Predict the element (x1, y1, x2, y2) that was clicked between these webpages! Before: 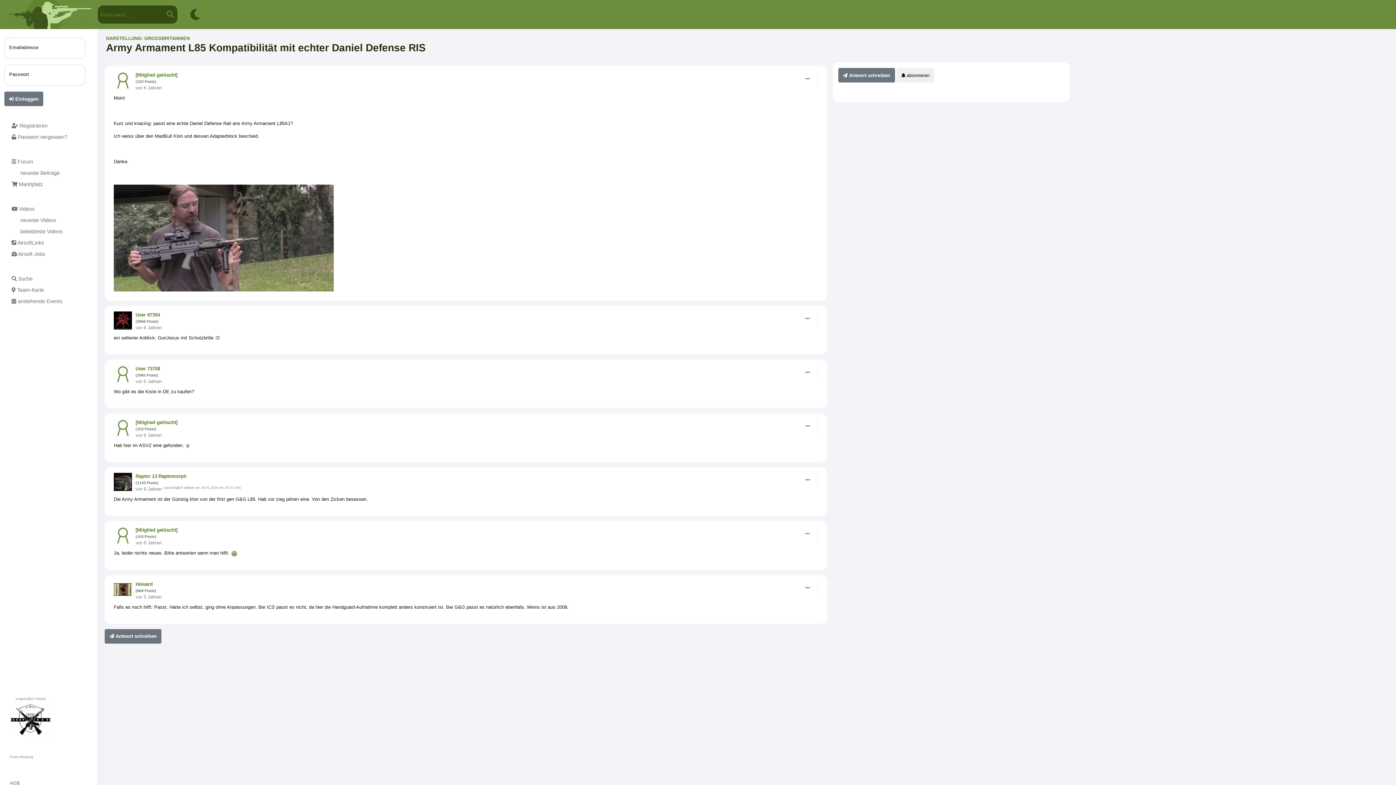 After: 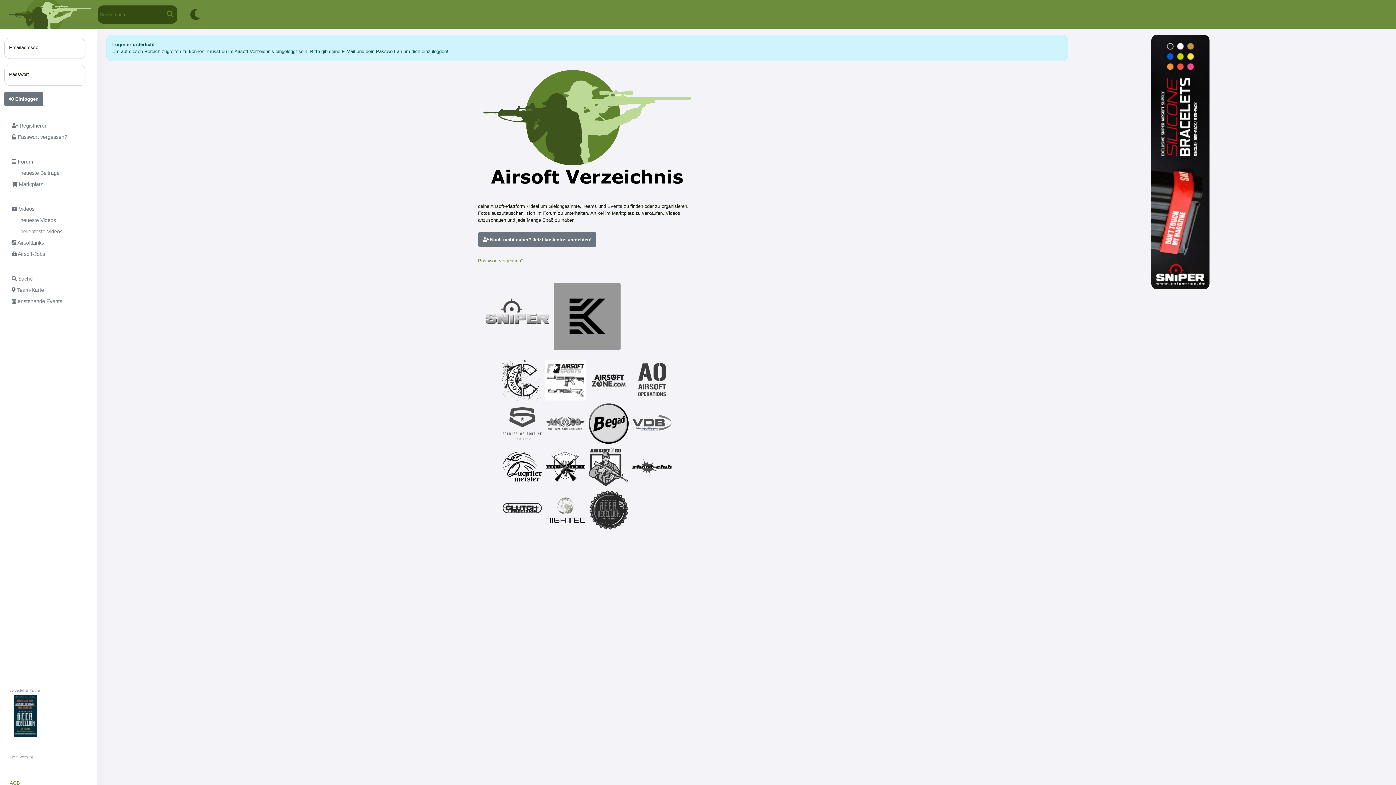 Action: bbox: (113, 425, 132, 430)